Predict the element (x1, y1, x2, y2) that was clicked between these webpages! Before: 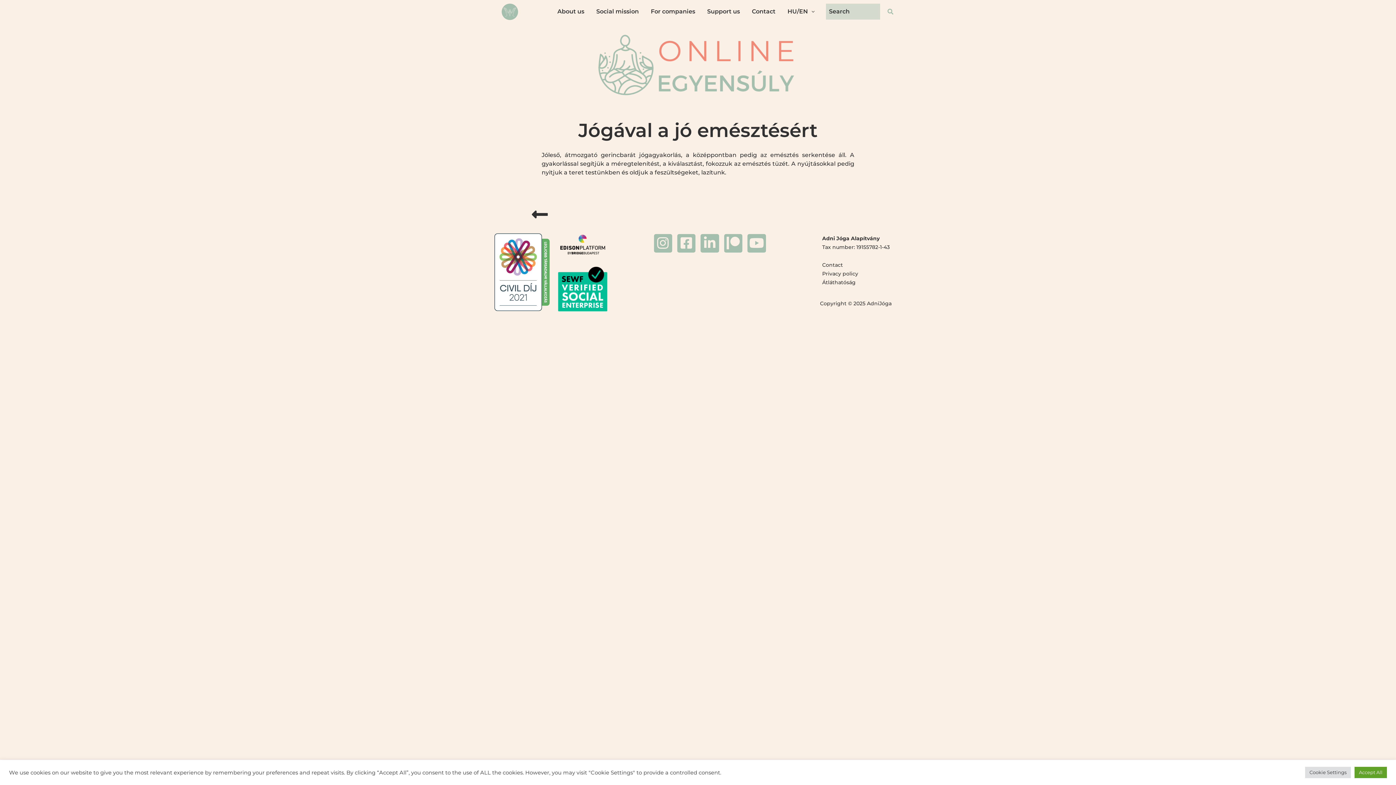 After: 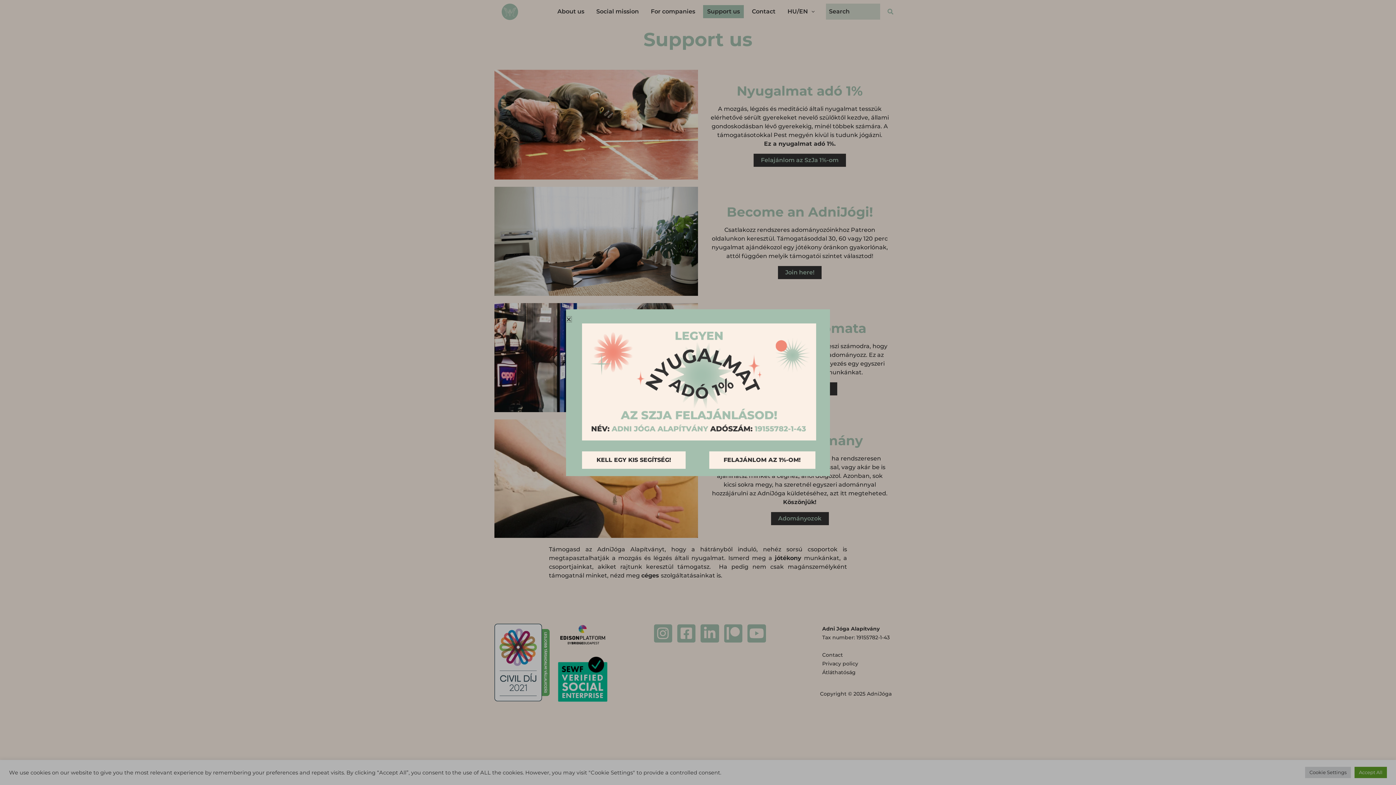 Action: bbox: (703, 5, 744, 18) label: Support us